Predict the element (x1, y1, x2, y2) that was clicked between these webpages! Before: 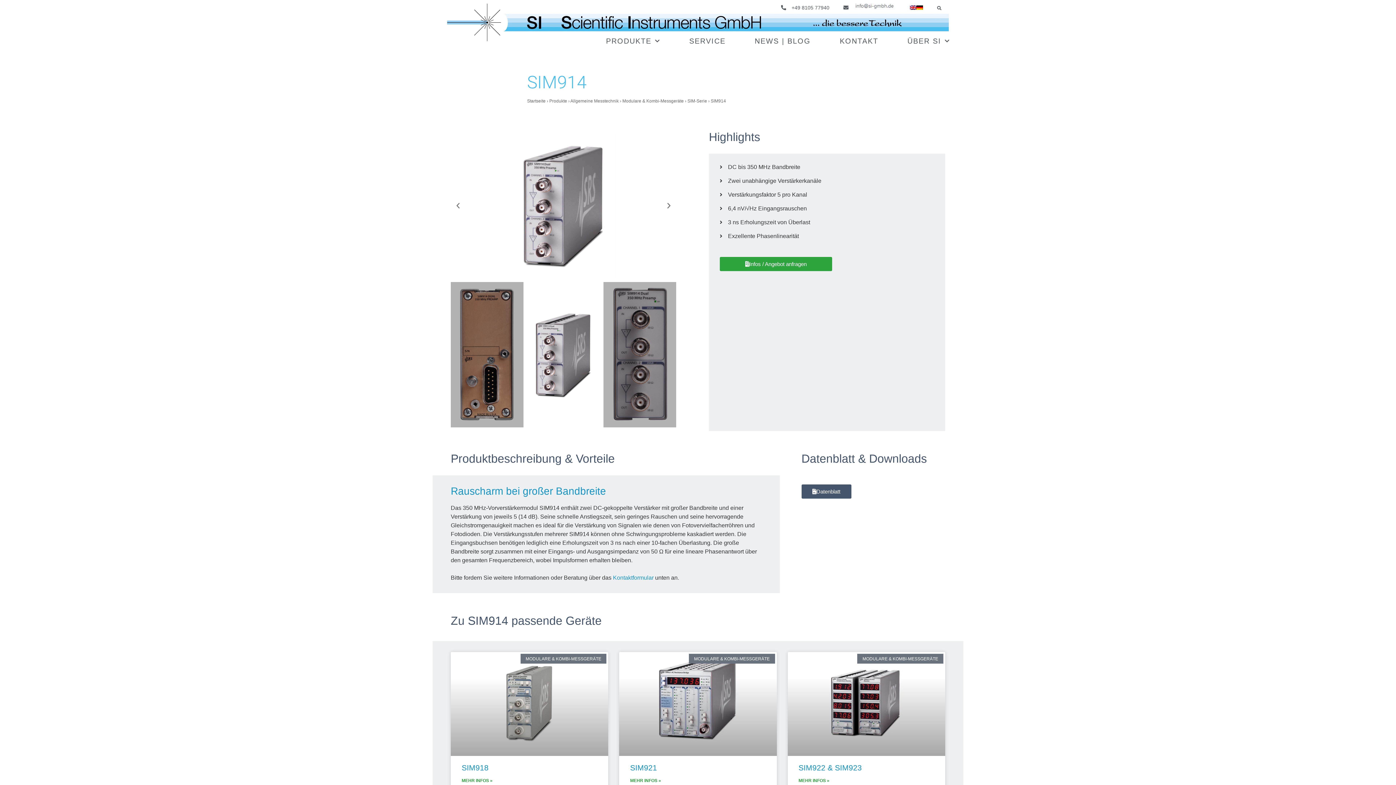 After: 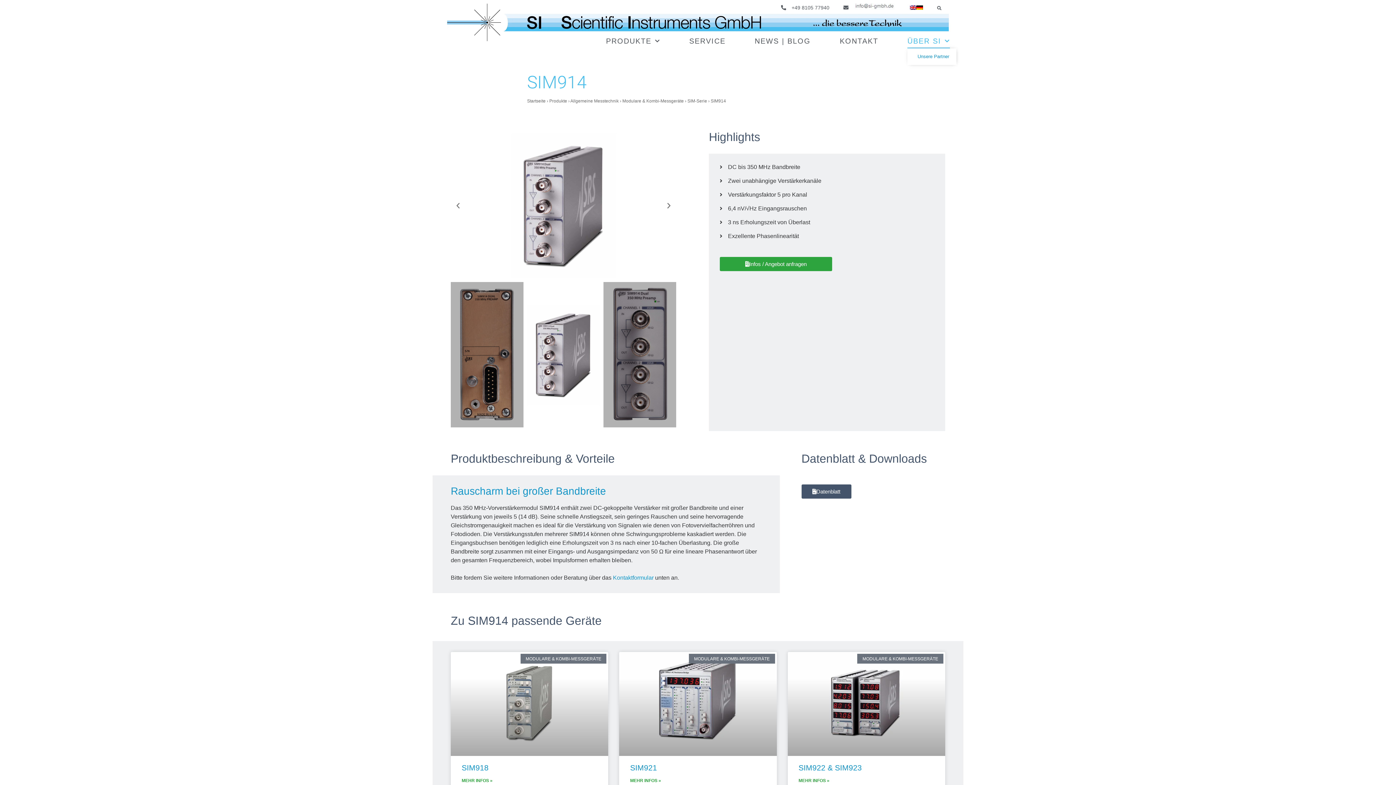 Action: label: ÜBER SI bbox: (907, 33, 950, 48)